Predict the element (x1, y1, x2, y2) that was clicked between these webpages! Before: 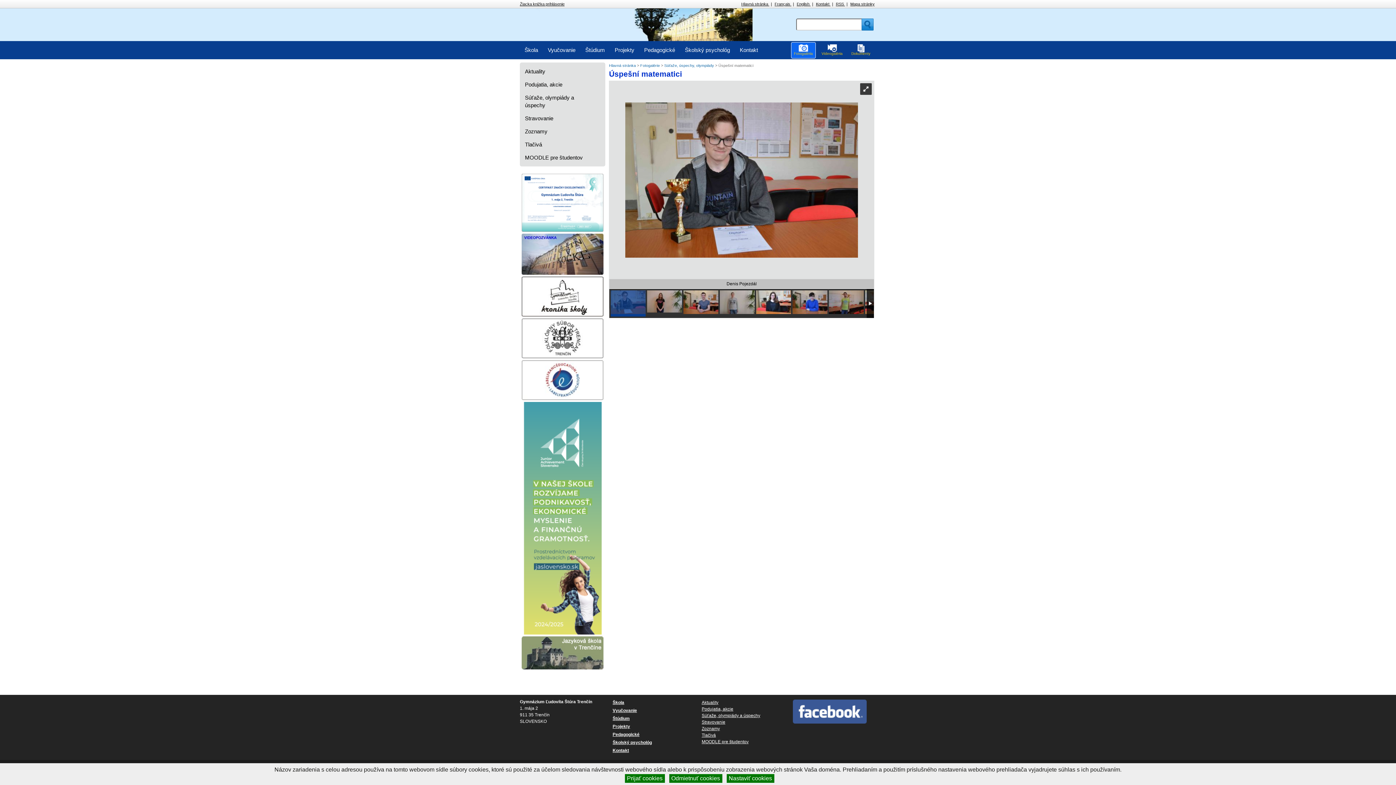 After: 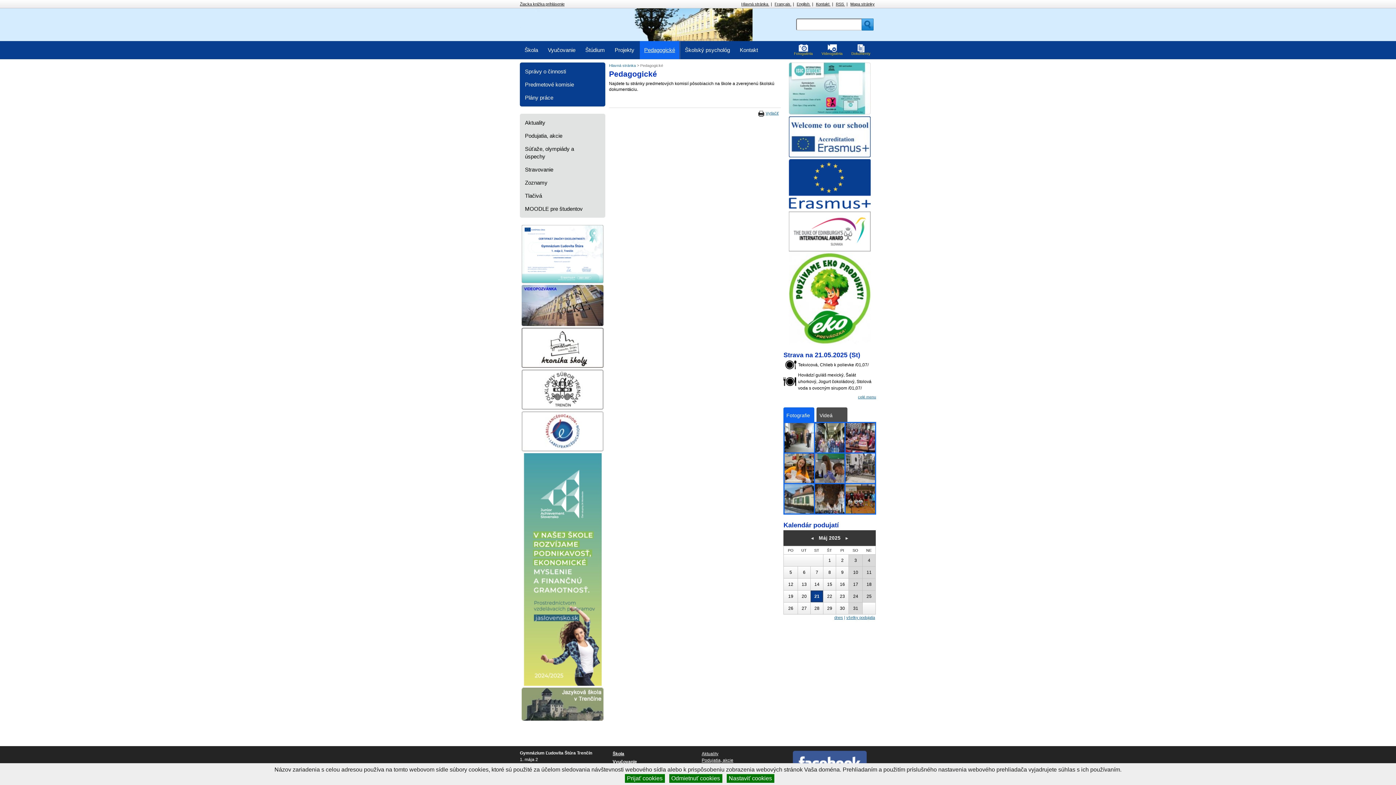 Action: label: Pedagogické bbox: (612, 732, 639, 737)